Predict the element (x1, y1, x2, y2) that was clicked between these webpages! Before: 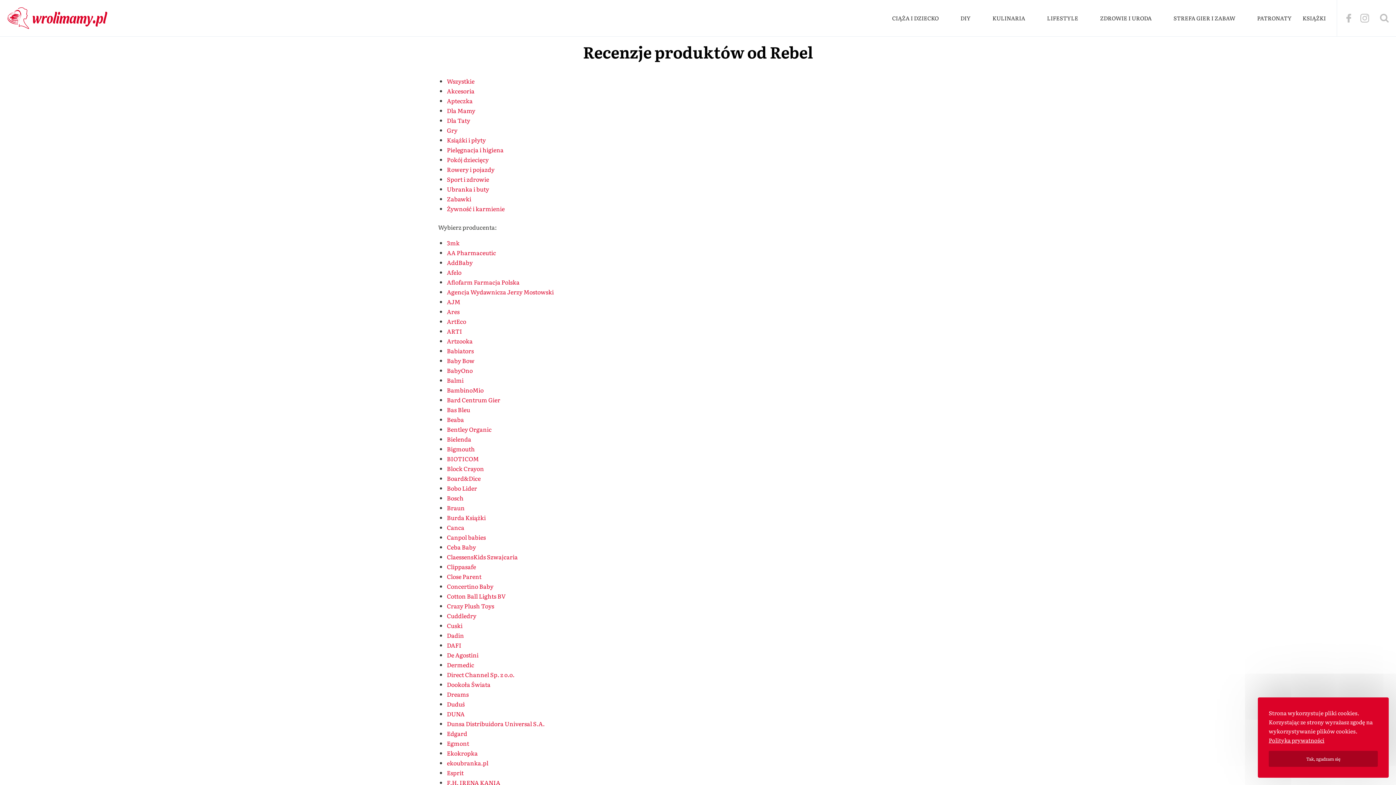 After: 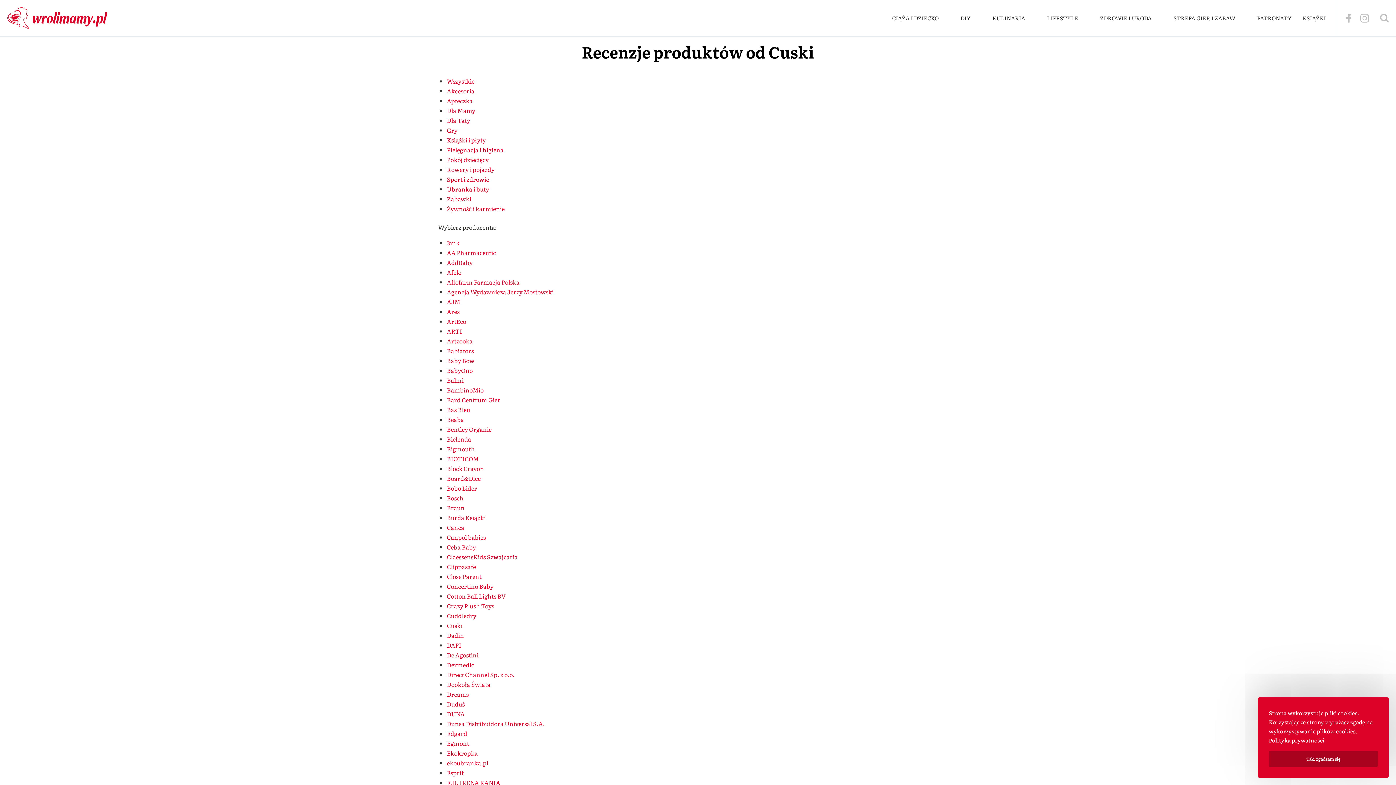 Action: bbox: (446, 621, 462, 630) label: Cuski